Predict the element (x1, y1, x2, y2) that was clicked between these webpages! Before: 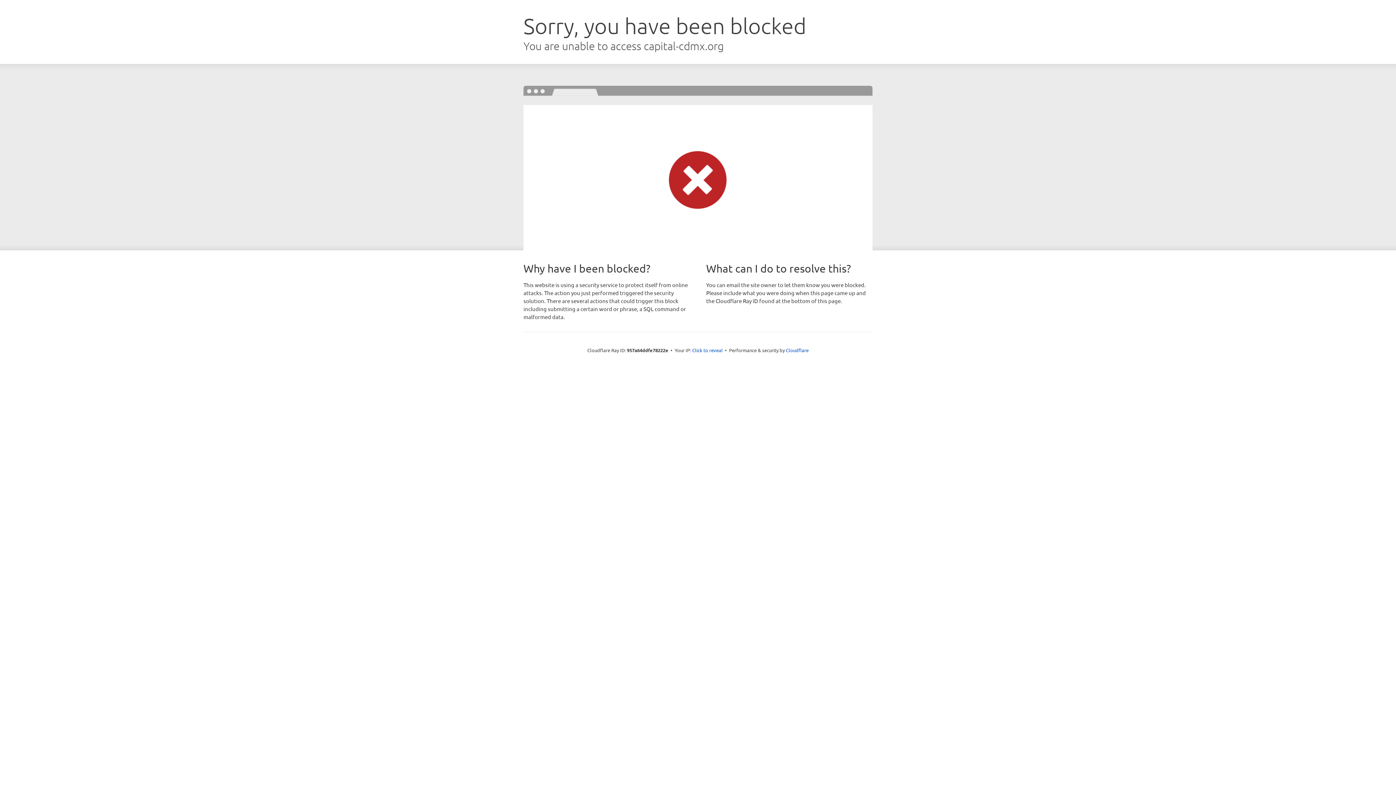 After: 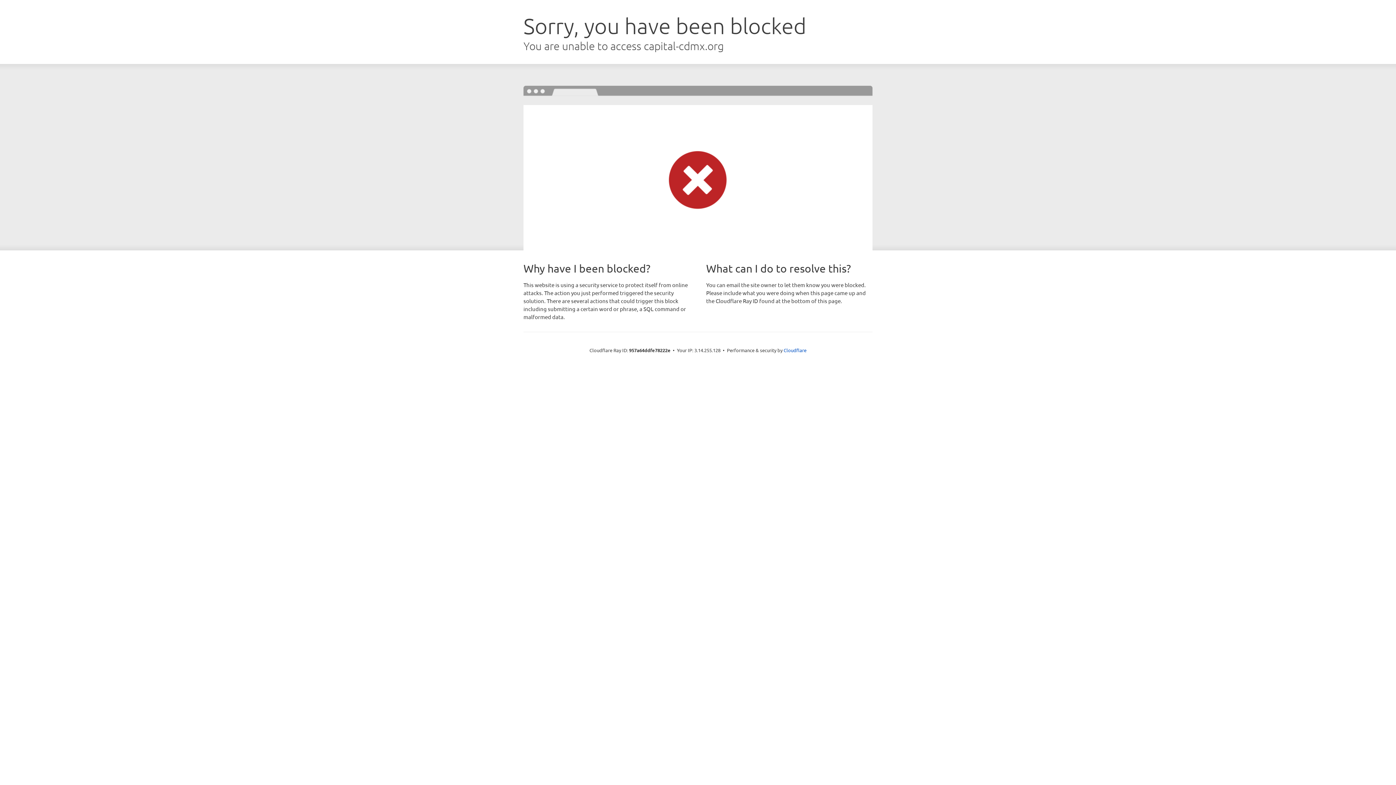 Action: bbox: (692, 346, 722, 353) label: Click to reveal